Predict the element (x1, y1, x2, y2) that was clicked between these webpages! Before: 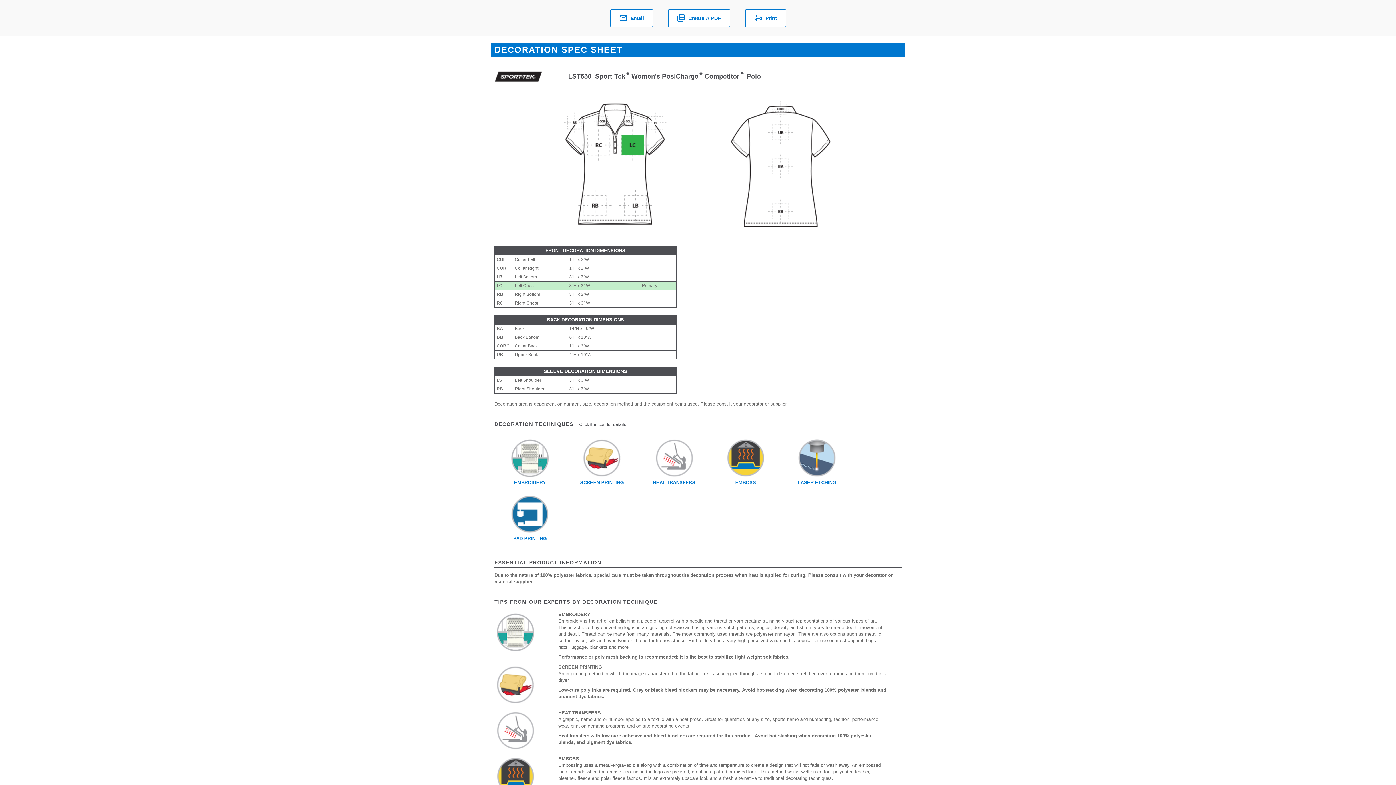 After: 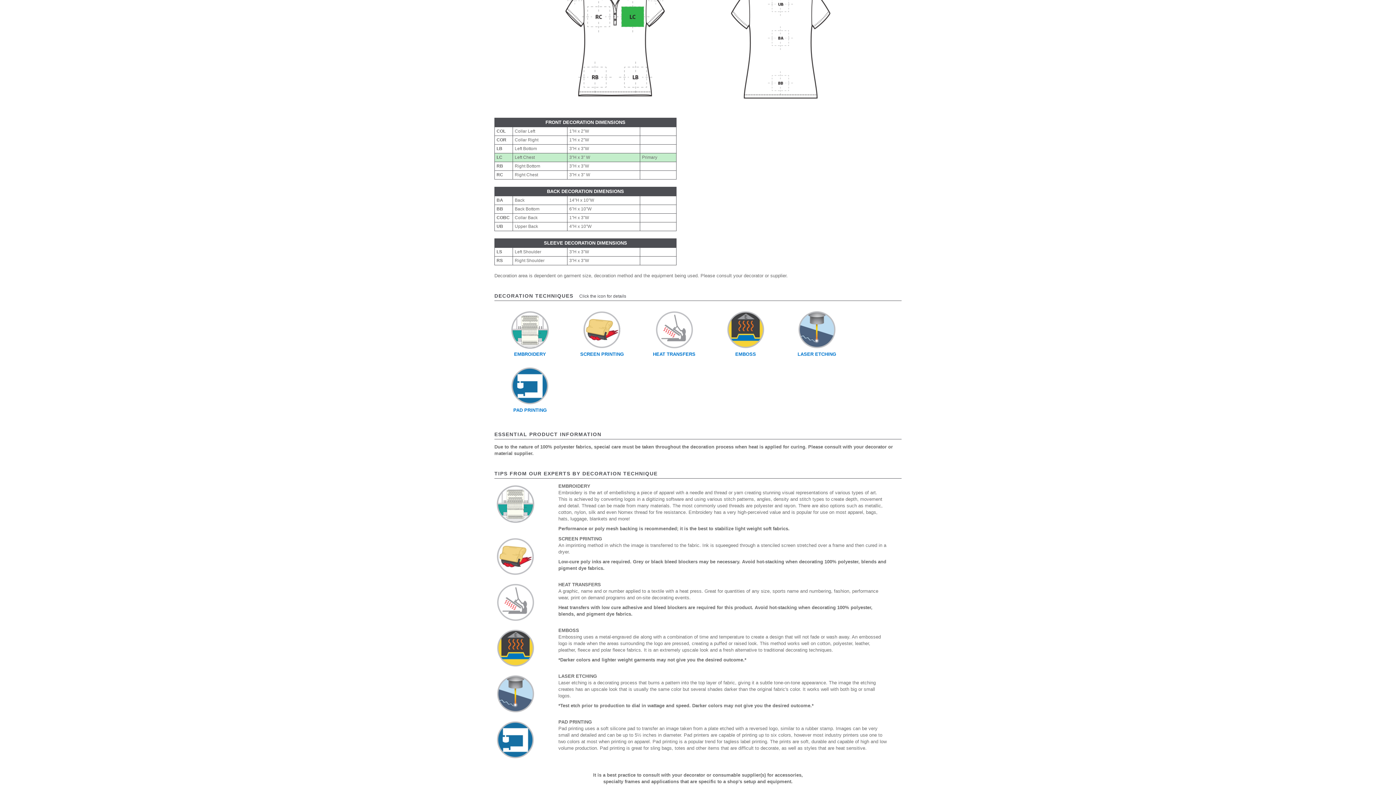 Action: bbox: (797, 480, 836, 485) label: LASER ETCHING